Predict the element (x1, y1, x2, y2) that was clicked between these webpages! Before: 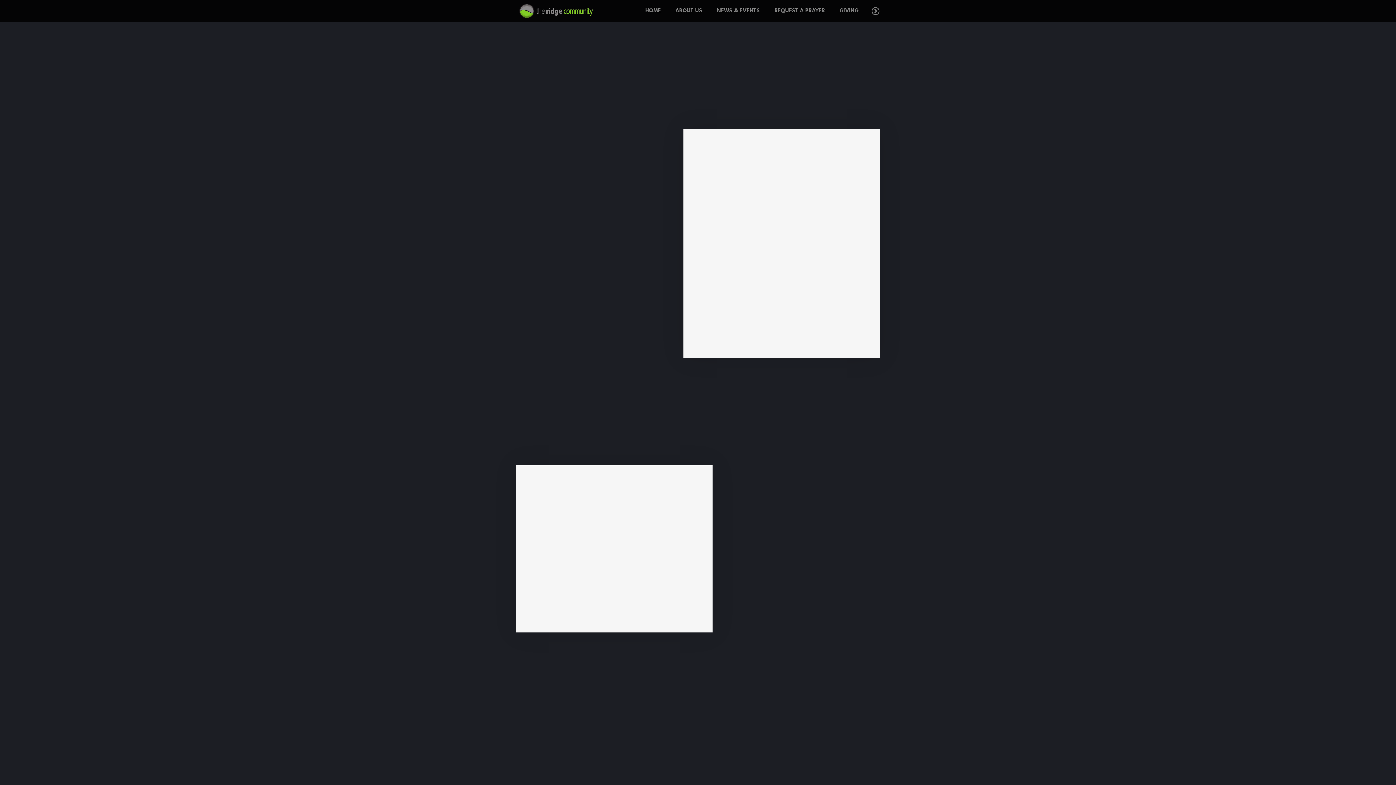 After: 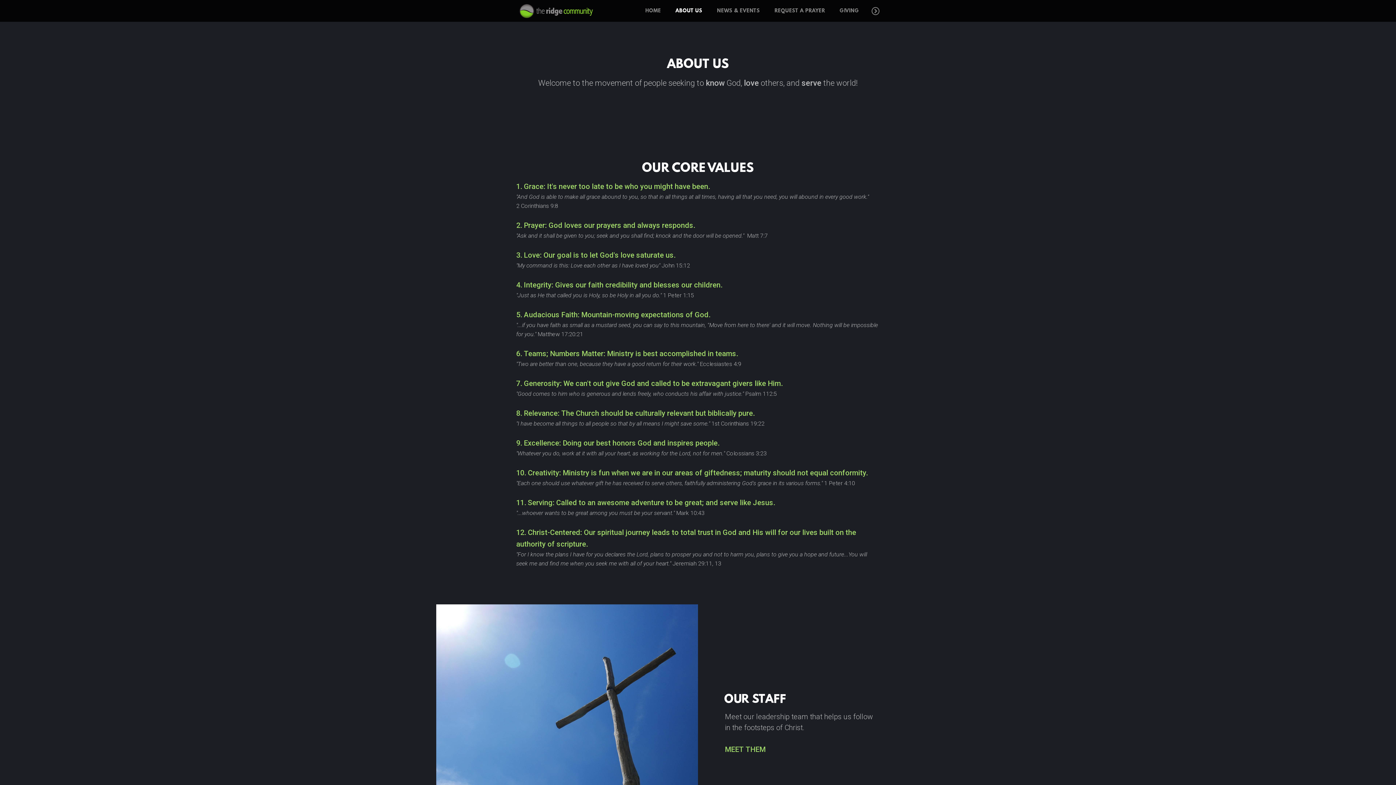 Action: bbox: (668, 0, 709, 21) label: ABOUT US